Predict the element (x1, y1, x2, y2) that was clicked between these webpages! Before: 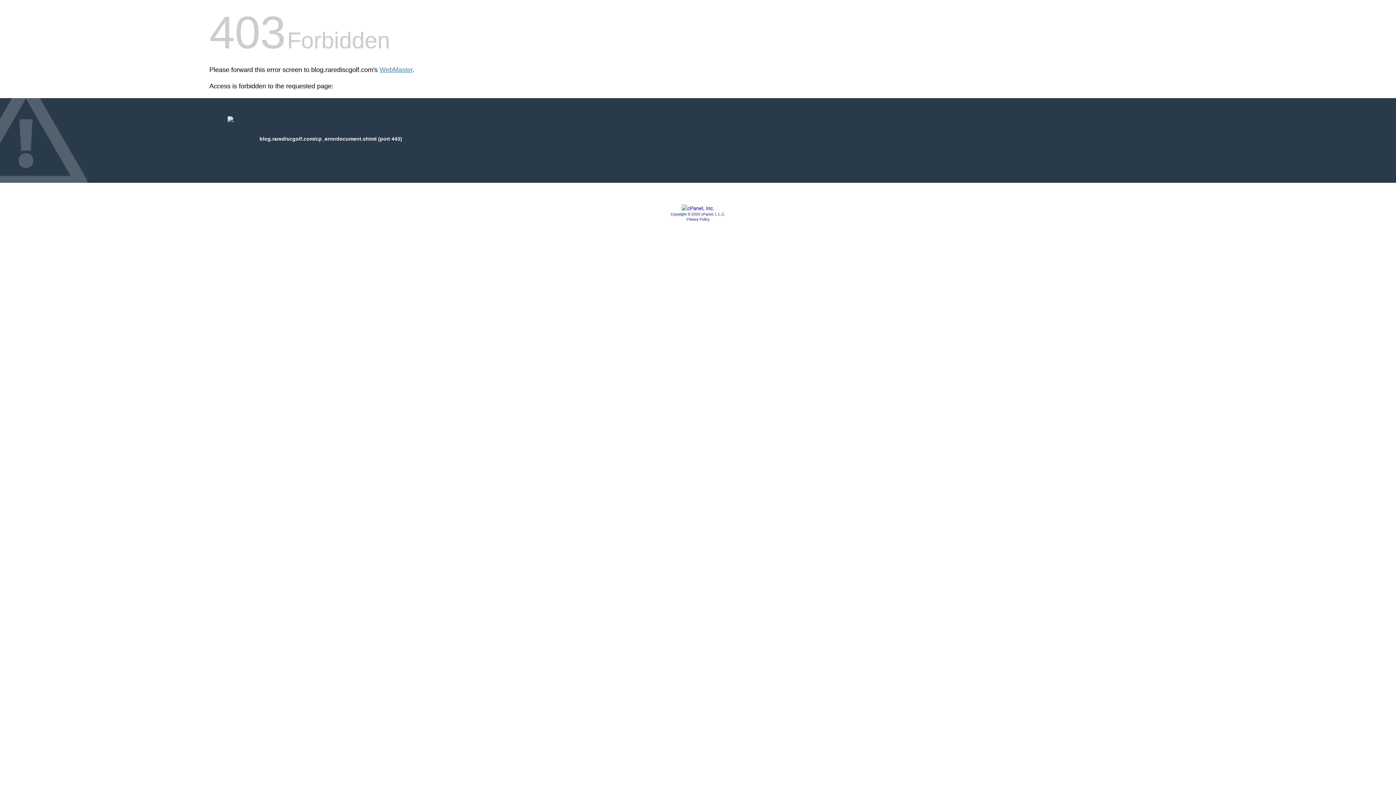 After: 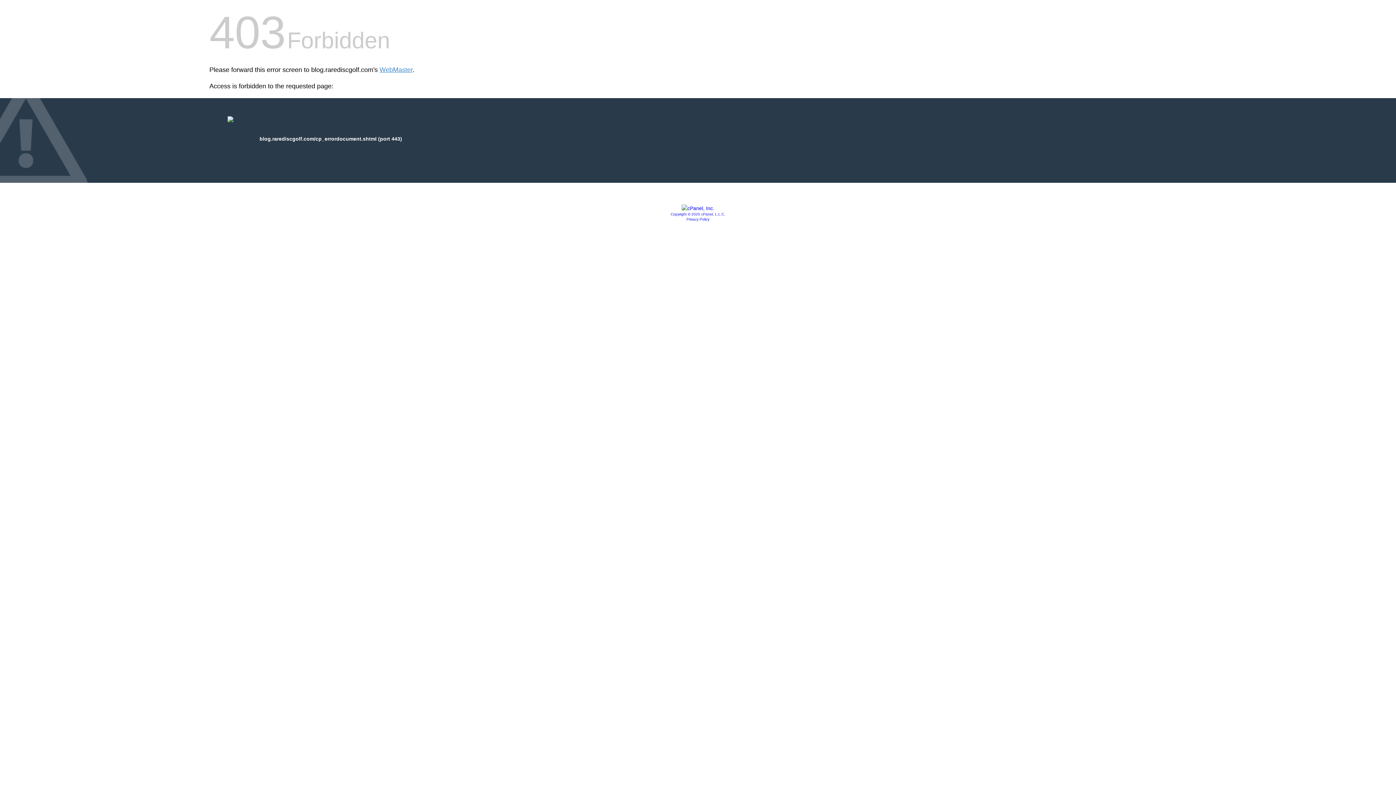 Action: label: Copyright © 2020 cPanel, L.L.C. bbox: (670, 212, 725, 216)